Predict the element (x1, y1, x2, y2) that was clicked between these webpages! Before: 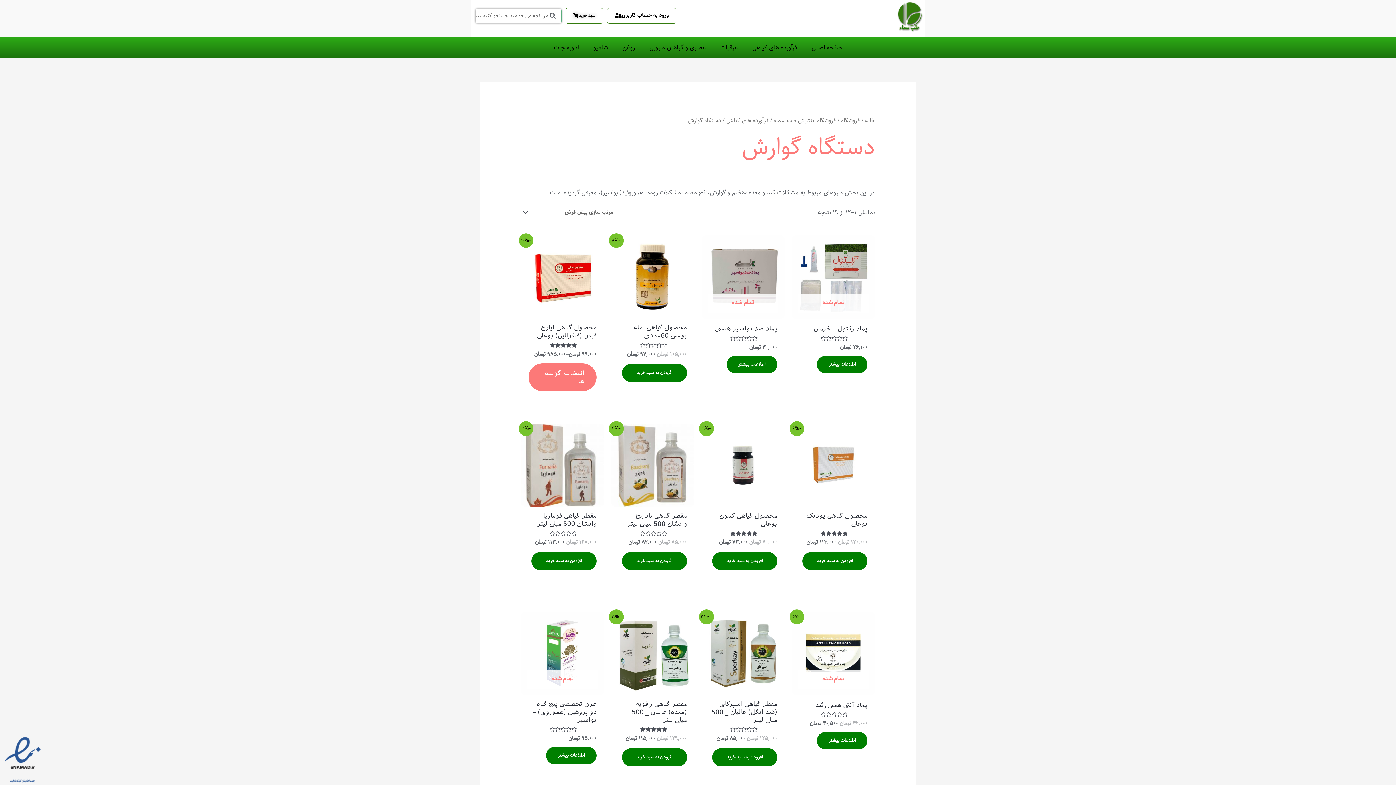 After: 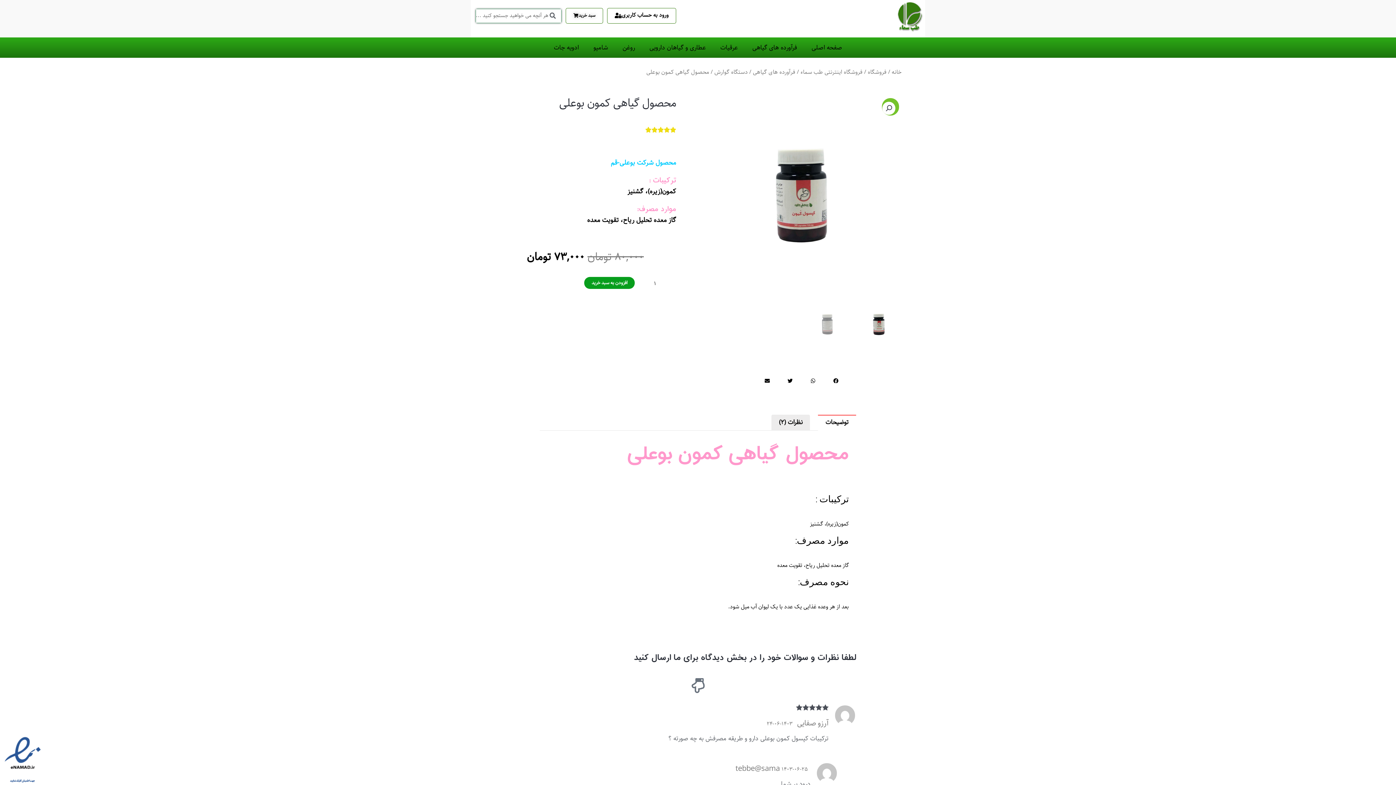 Action: label: محصول گیاهی کمون بوعلی bbox: (709, 512, 777, 531)